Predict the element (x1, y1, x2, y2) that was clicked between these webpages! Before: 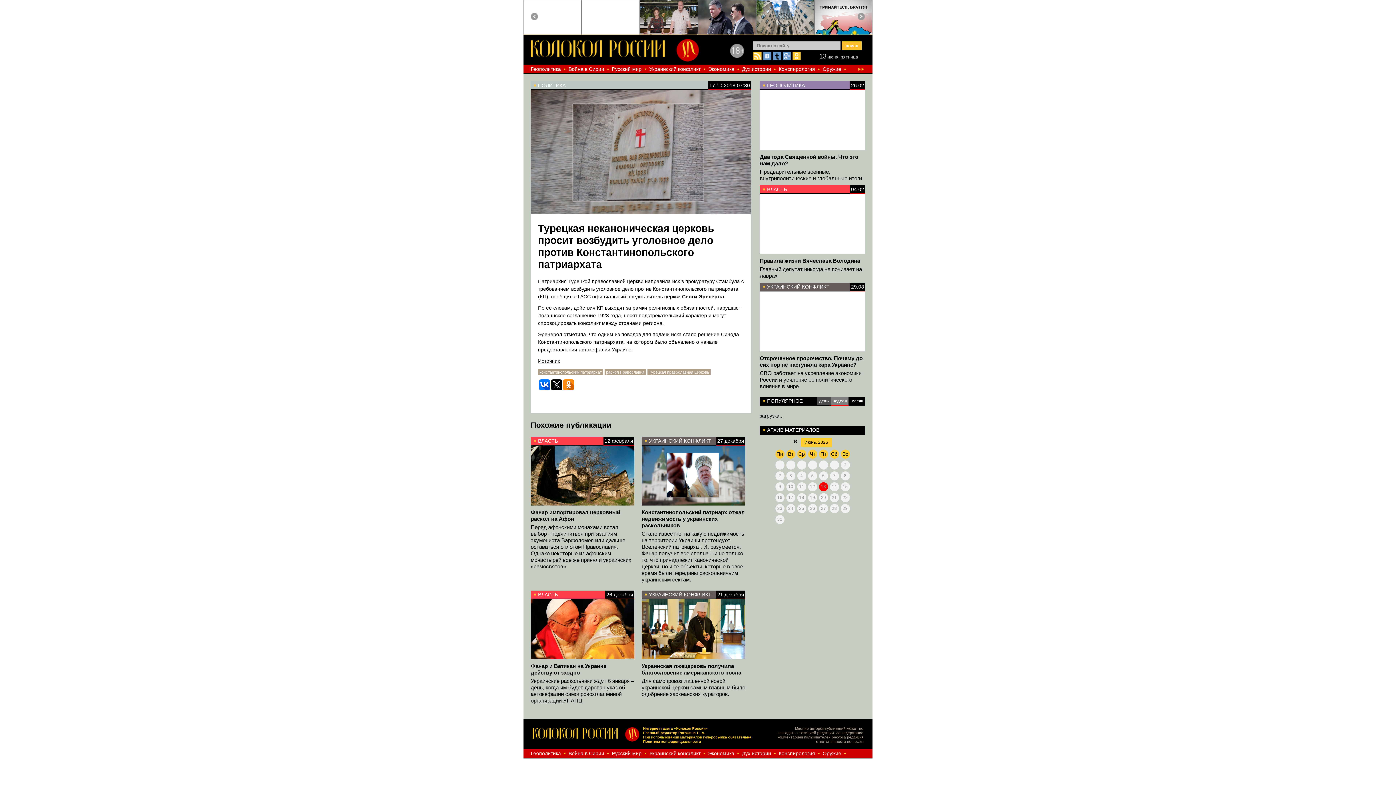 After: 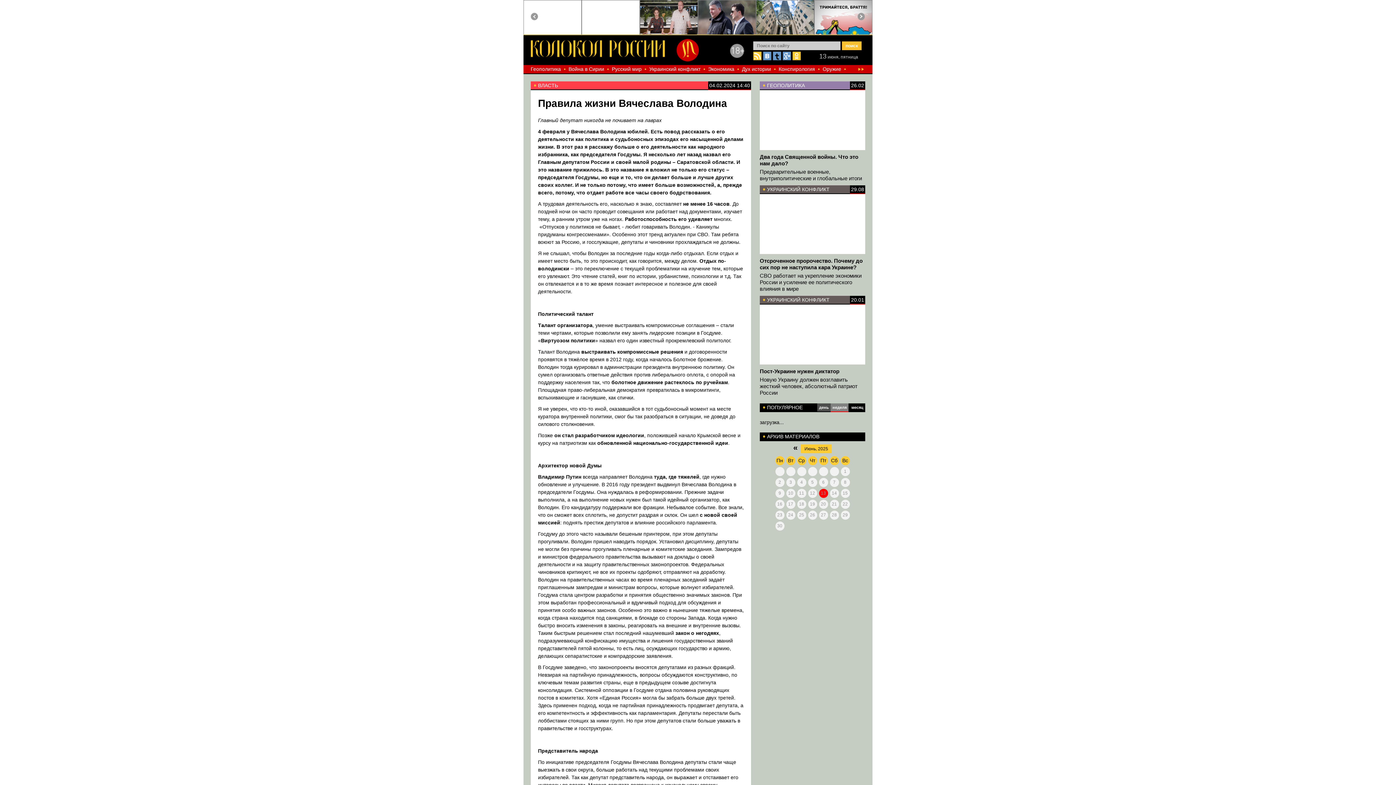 Action: bbox: (760, 249, 865, 255)